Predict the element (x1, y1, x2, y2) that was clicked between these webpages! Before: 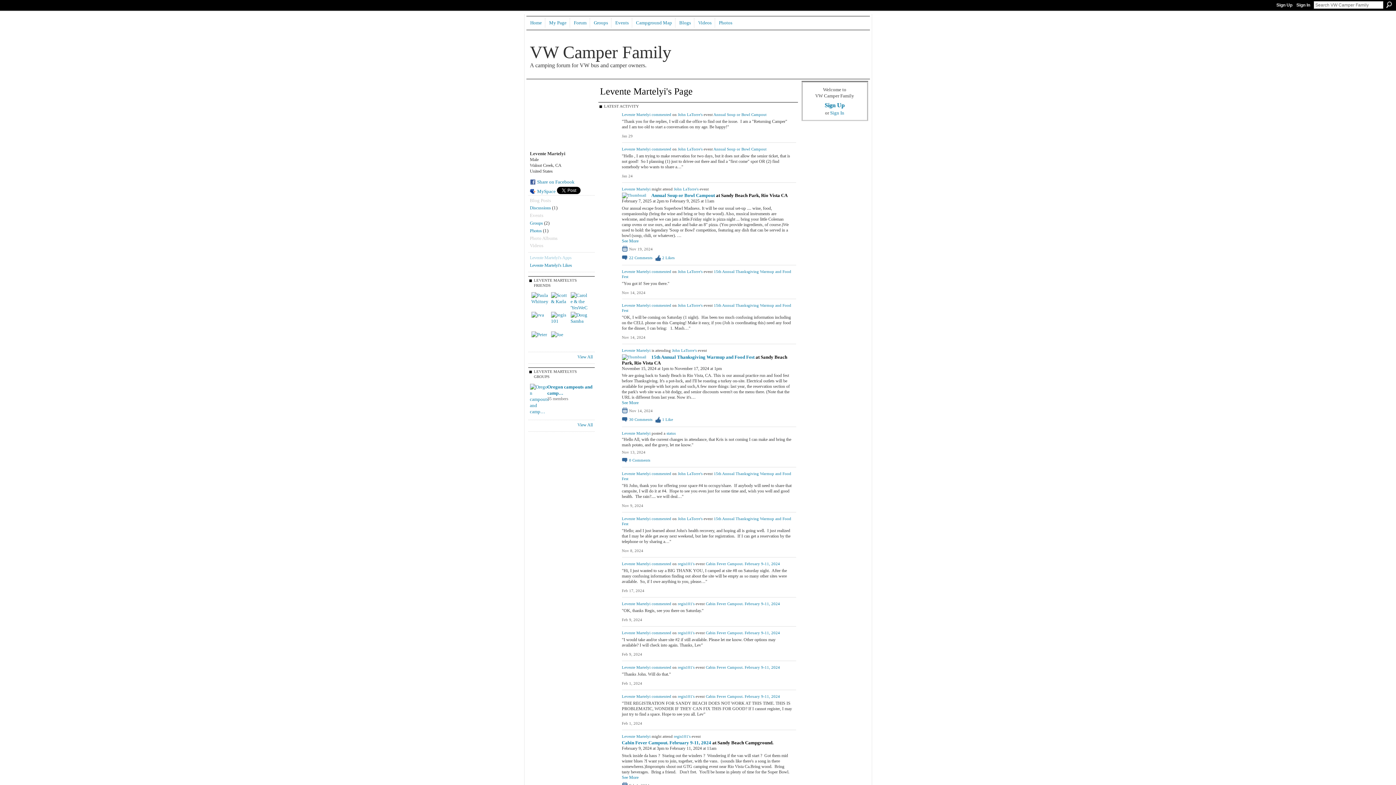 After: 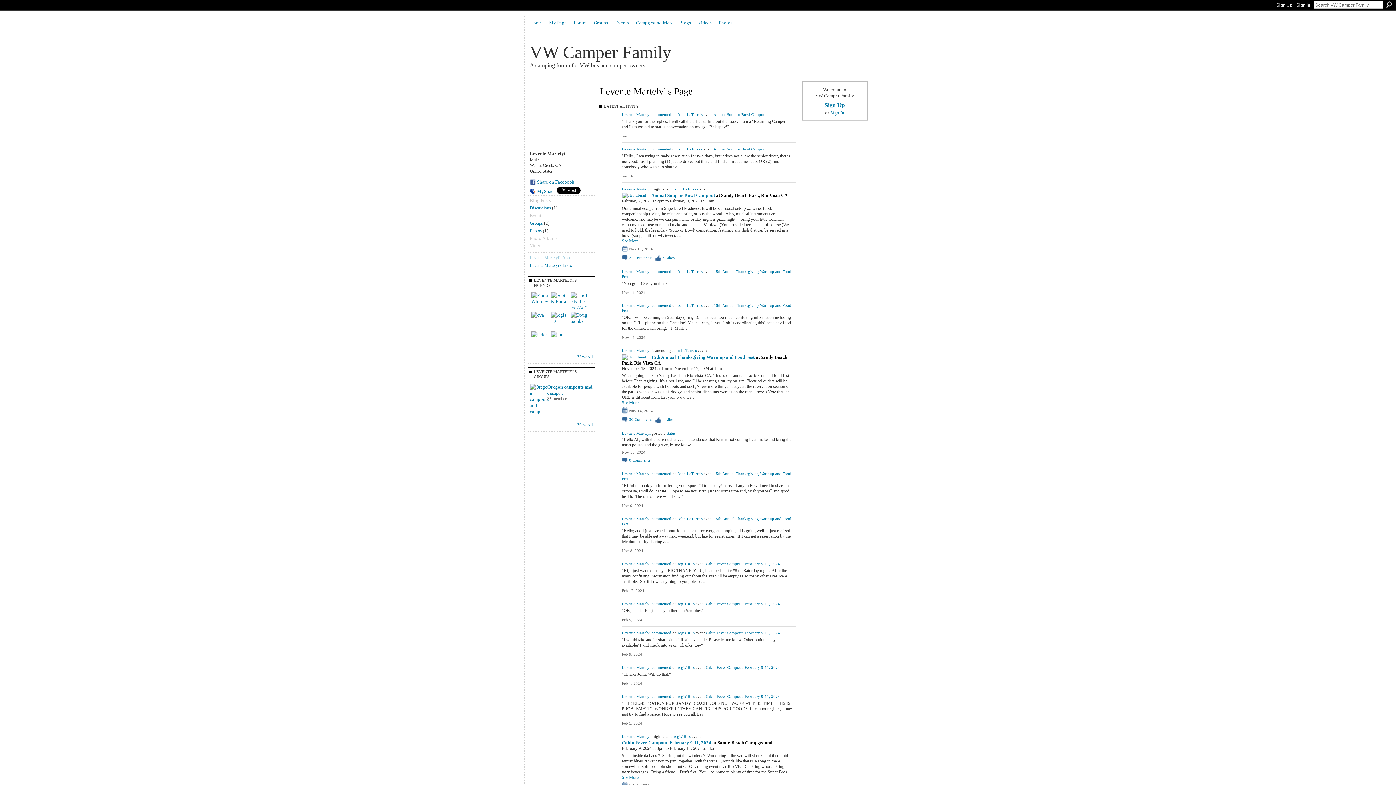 Action: bbox: (622, 303, 650, 307) label: Levente Martelyi